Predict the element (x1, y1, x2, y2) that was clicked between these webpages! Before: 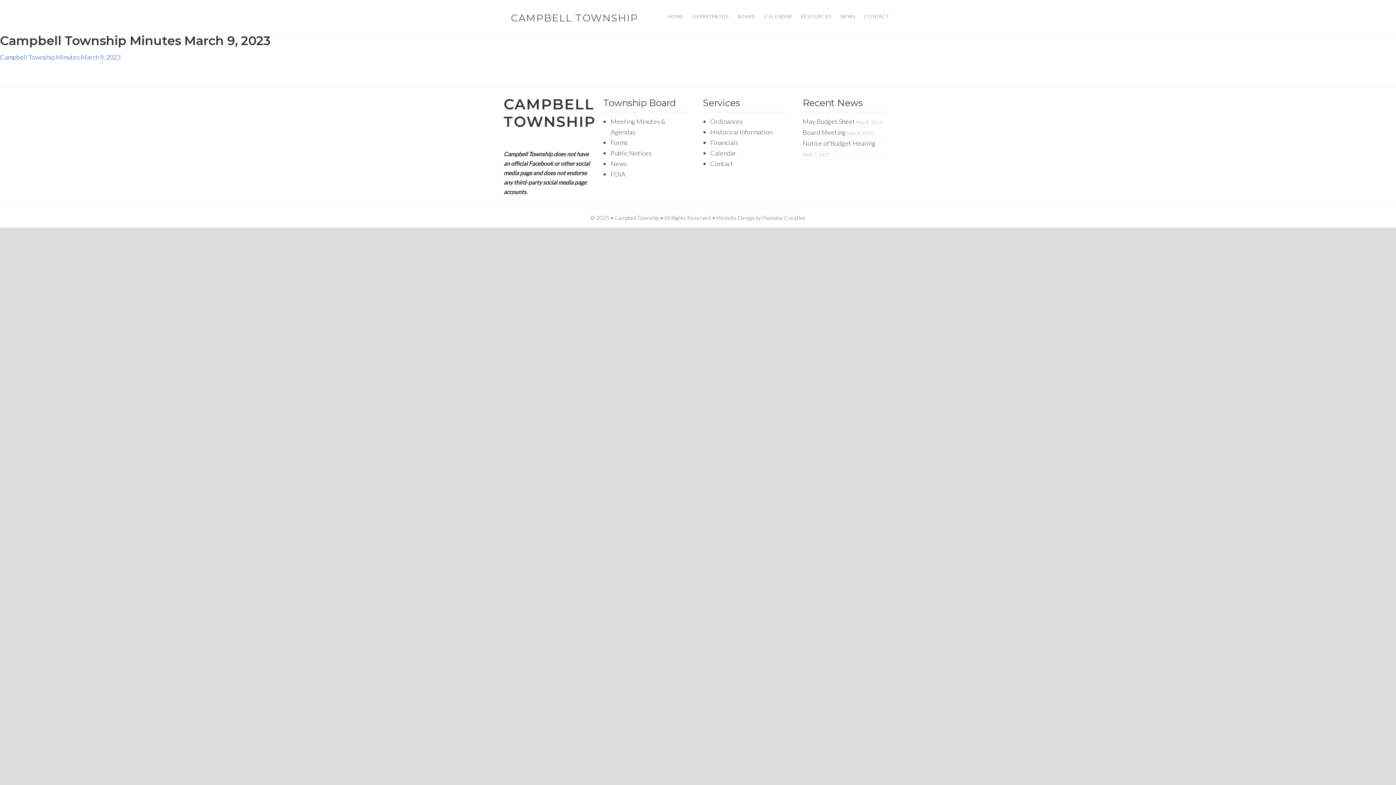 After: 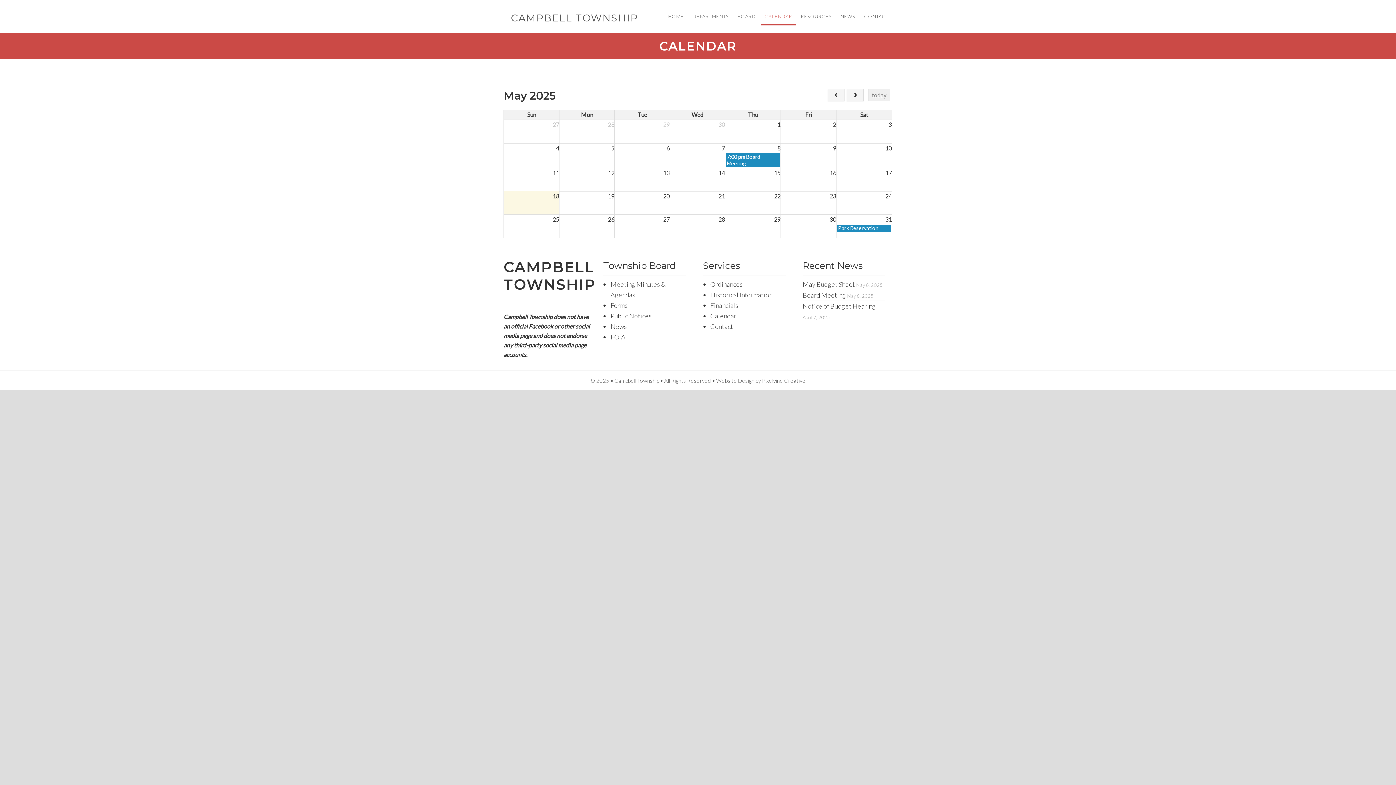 Action: bbox: (761, 7, 795, 25) label: CALENDAR